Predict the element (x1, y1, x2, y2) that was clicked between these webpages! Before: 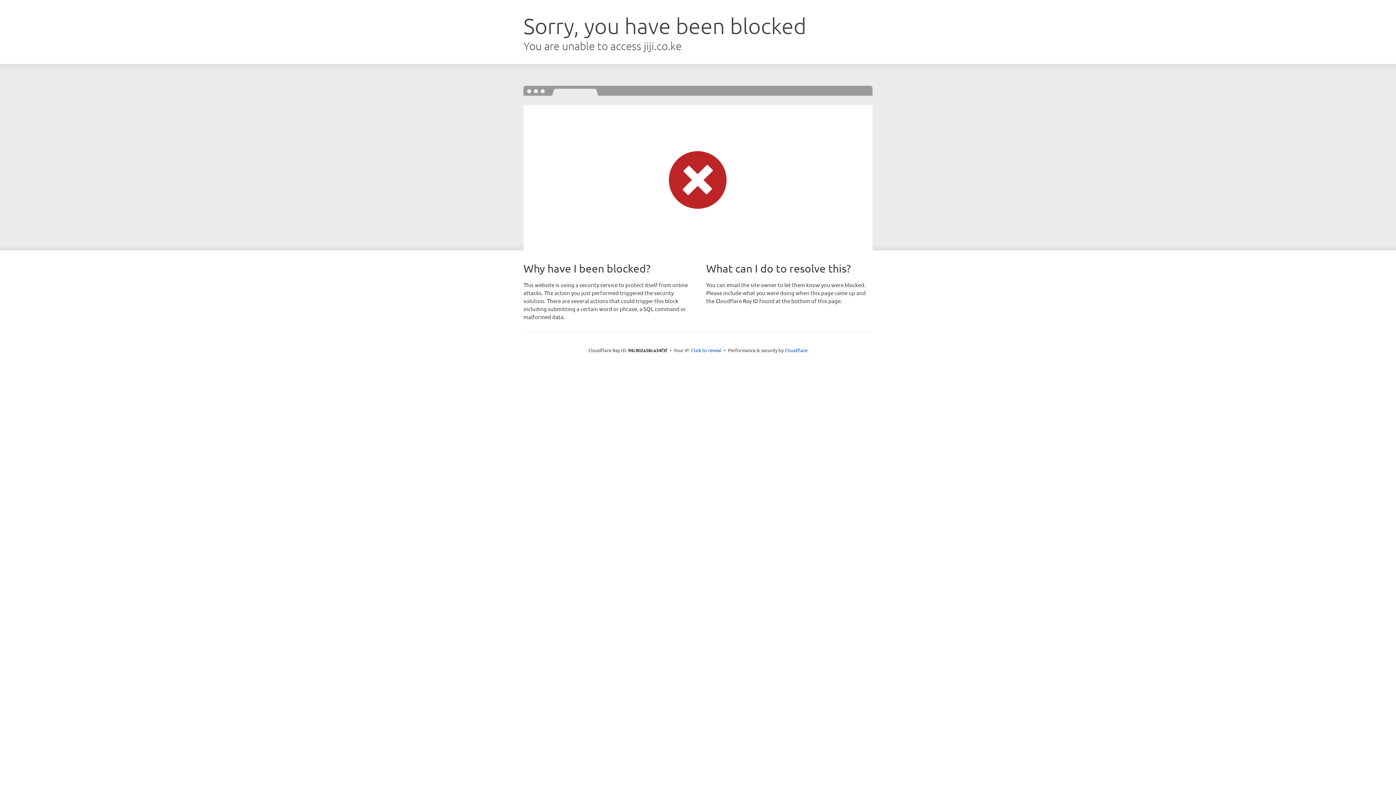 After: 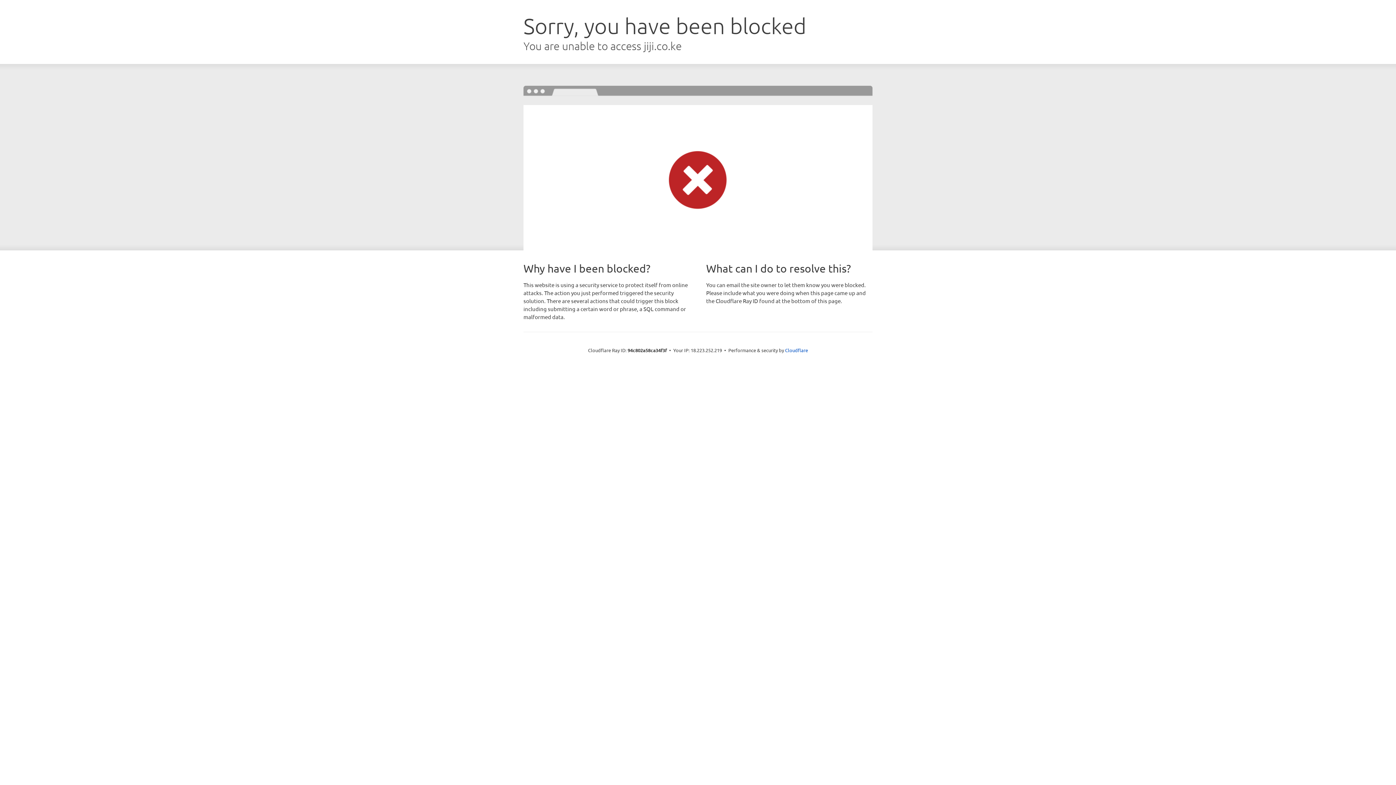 Action: label: Click to reveal bbox: (691, 346, 721, 353)